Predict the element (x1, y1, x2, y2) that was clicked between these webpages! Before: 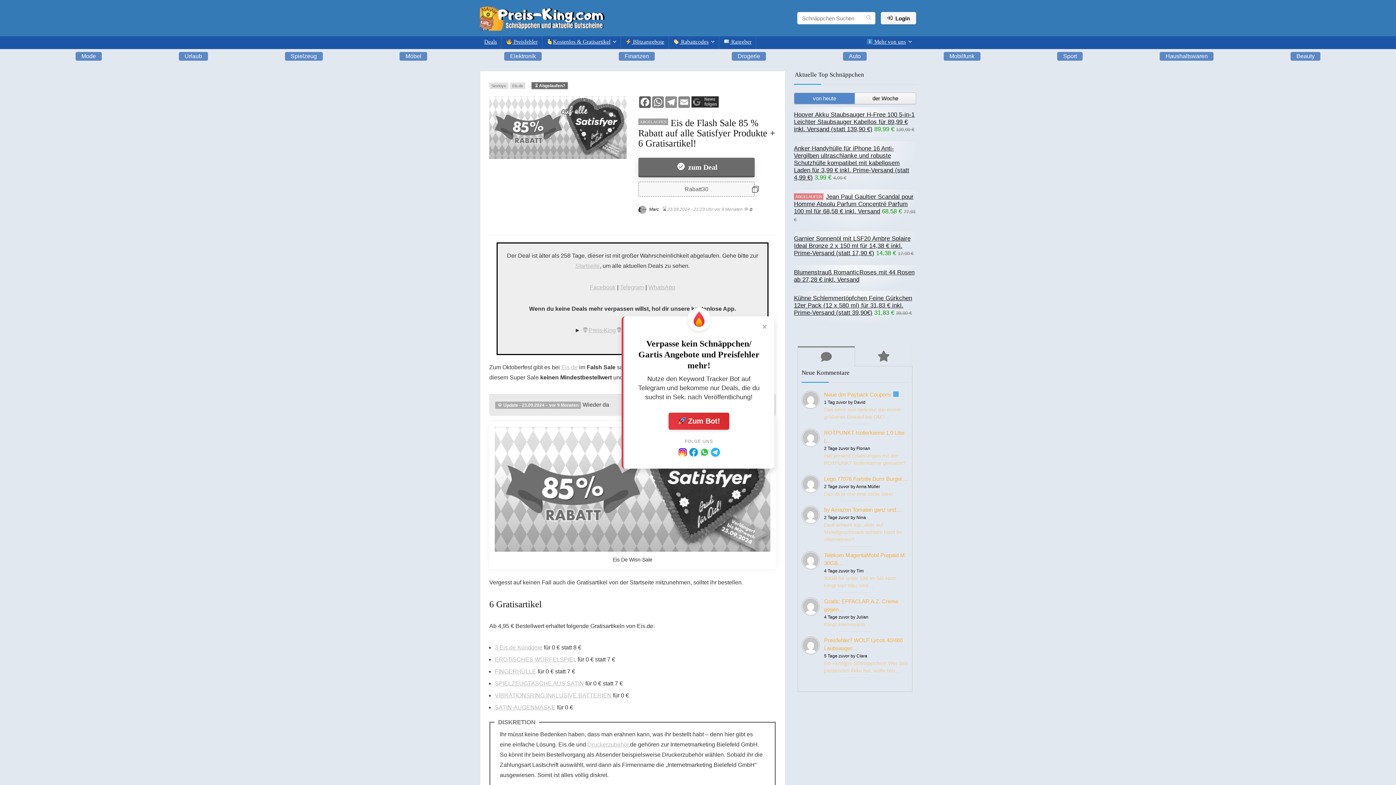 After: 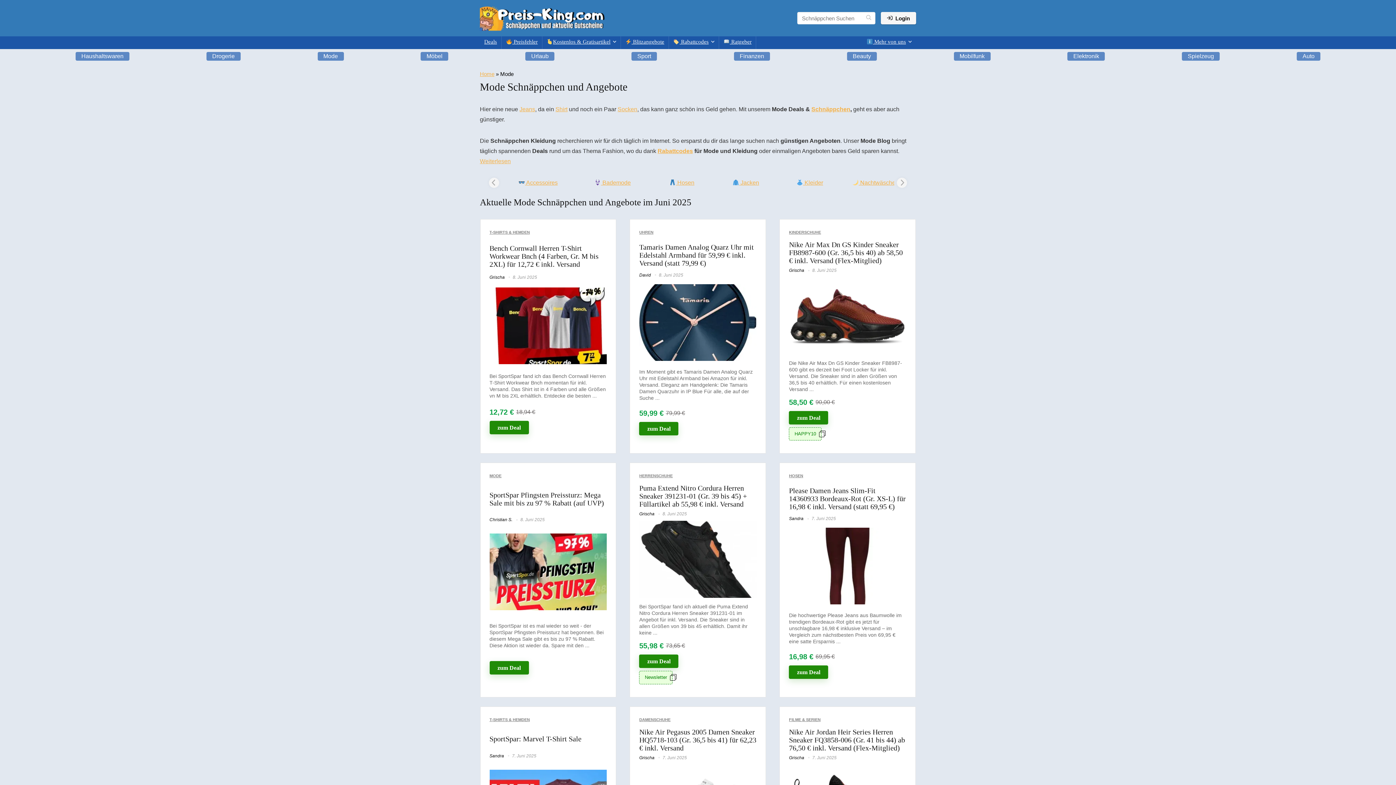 Action: label: Mode bbox: (75, 52, 101, 60)